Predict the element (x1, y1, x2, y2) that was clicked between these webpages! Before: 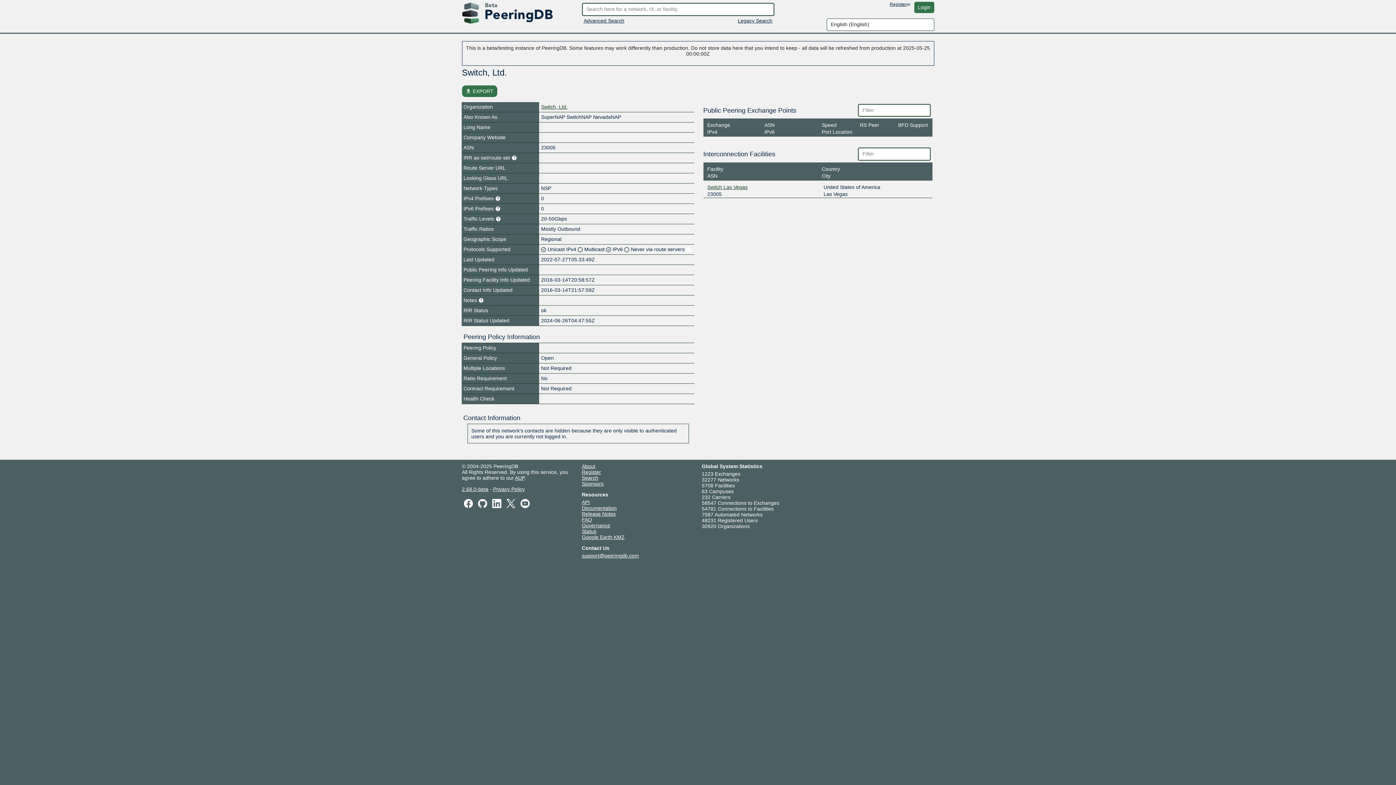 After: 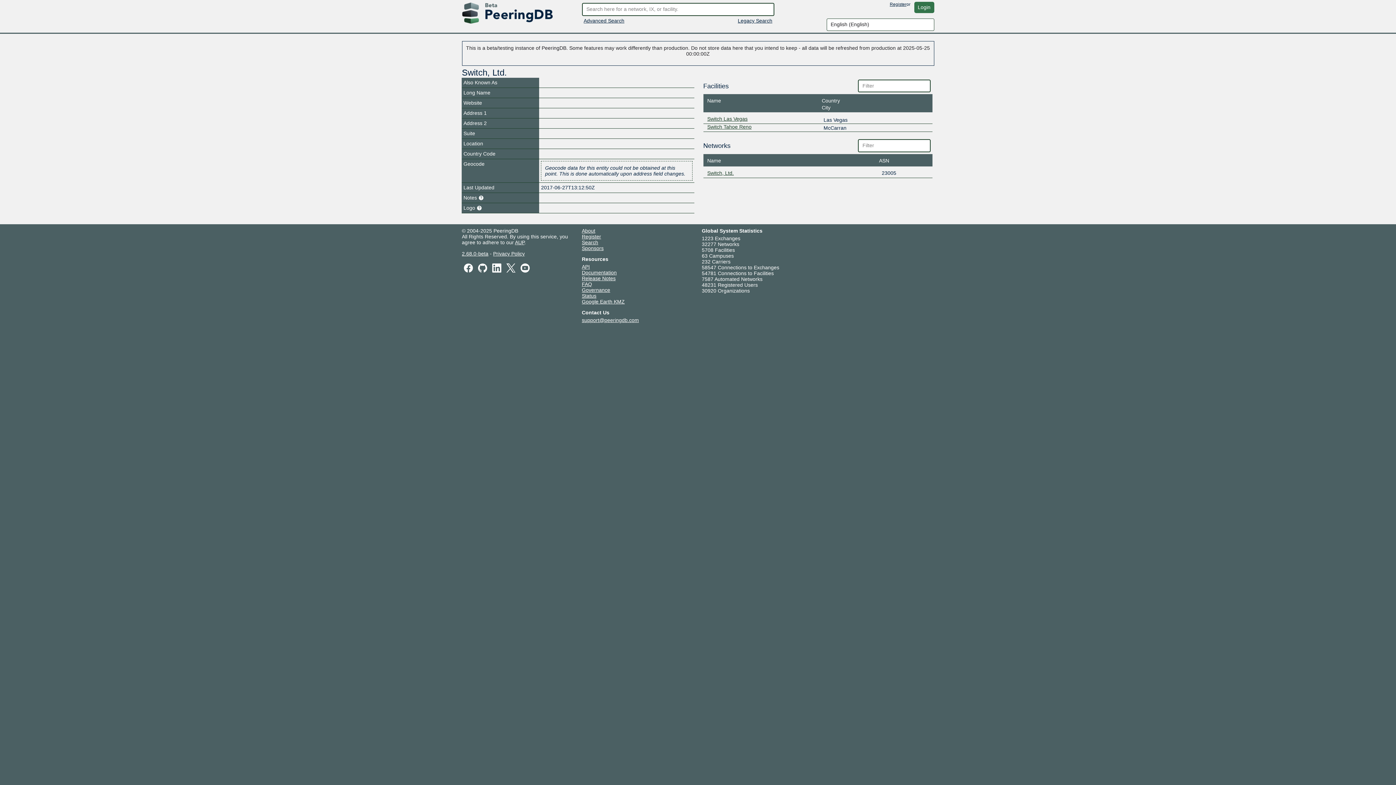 Action: label: Switch, Ltd. bbox: (541, 103, 567, 109)